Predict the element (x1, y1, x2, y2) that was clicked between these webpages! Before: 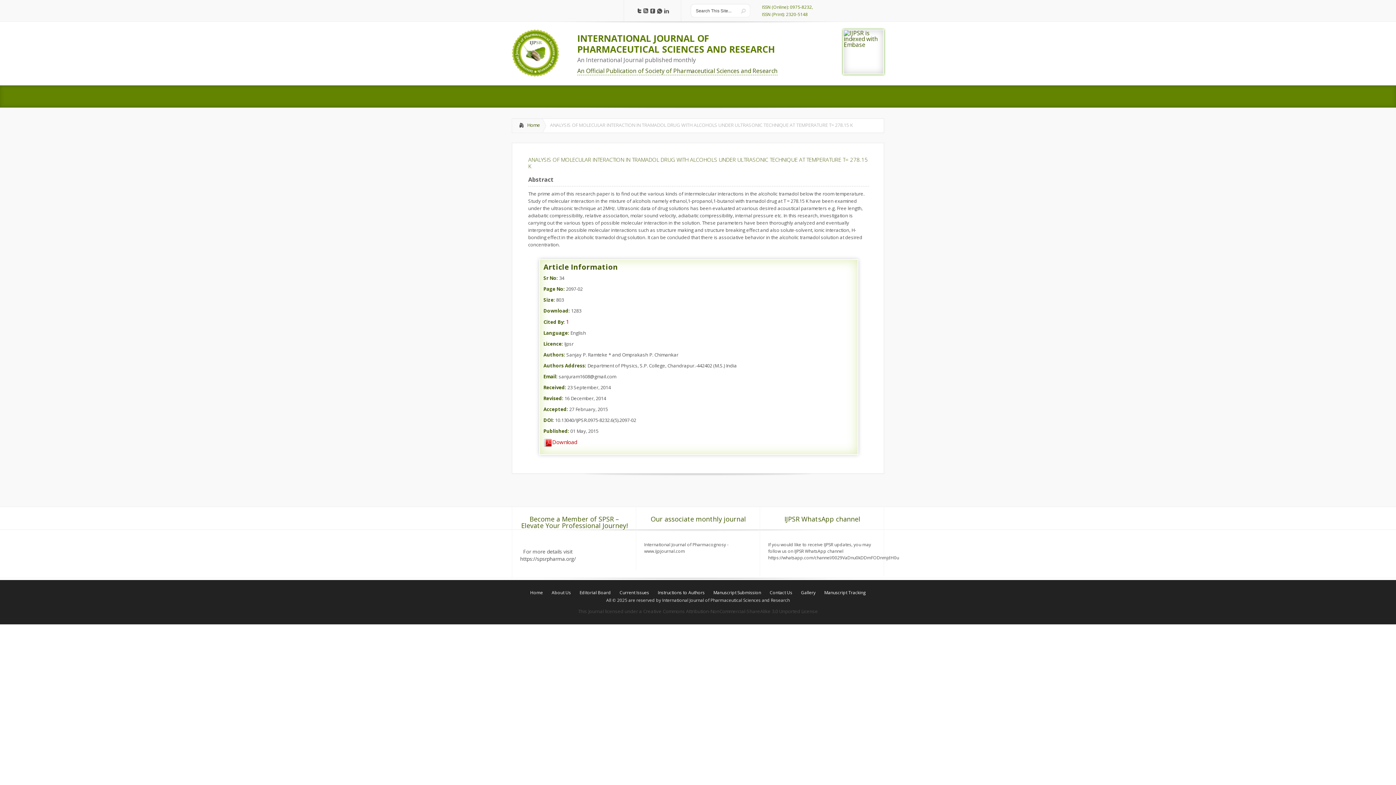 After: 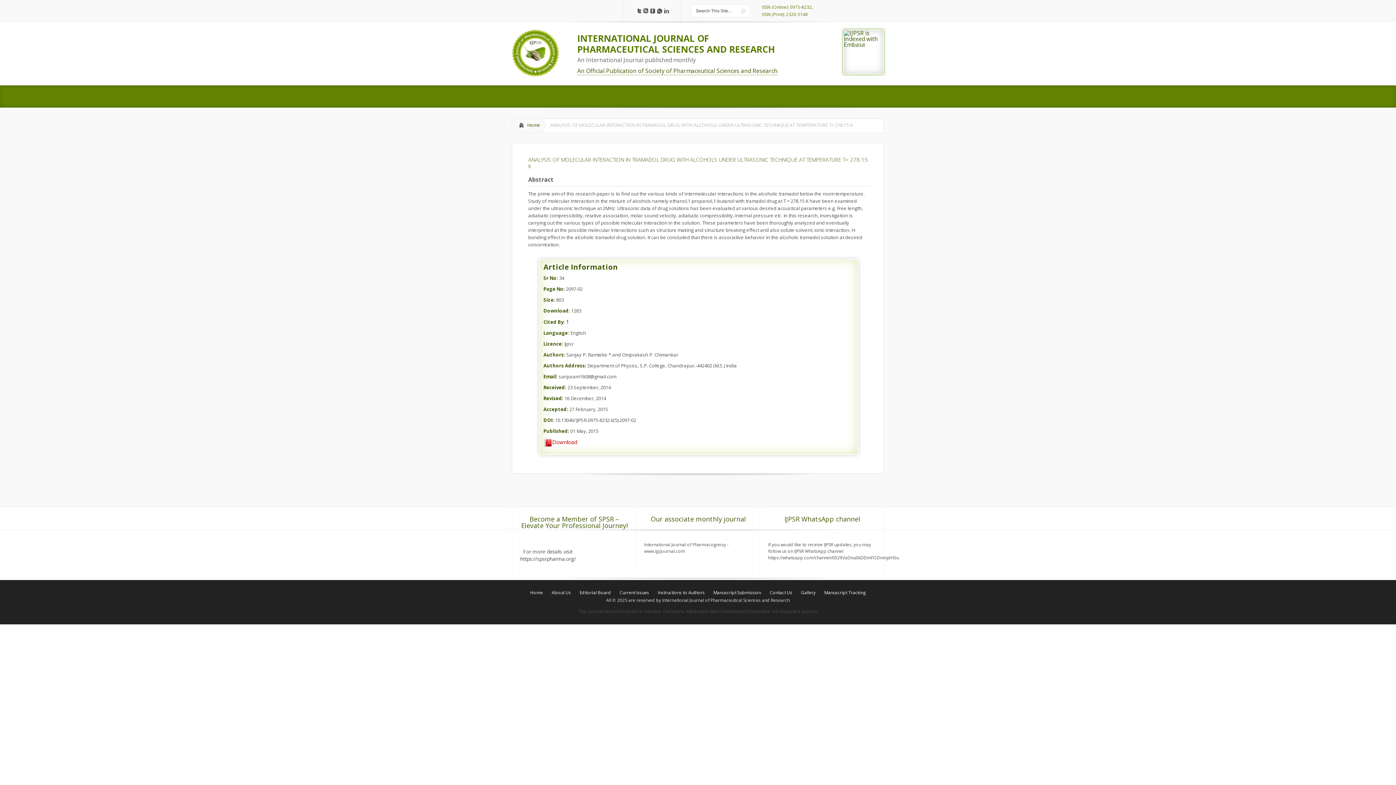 Action: bbox: (655, 8, 662, 14)